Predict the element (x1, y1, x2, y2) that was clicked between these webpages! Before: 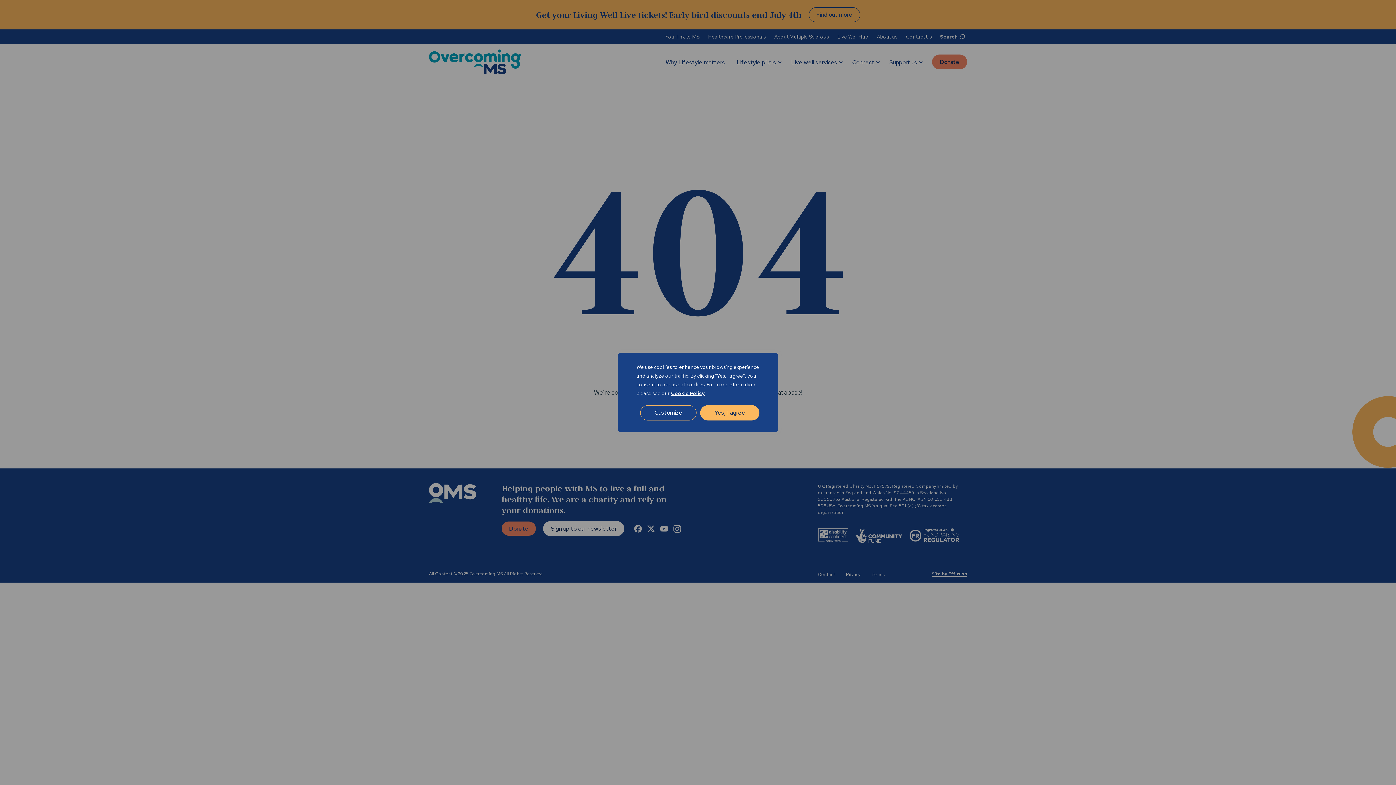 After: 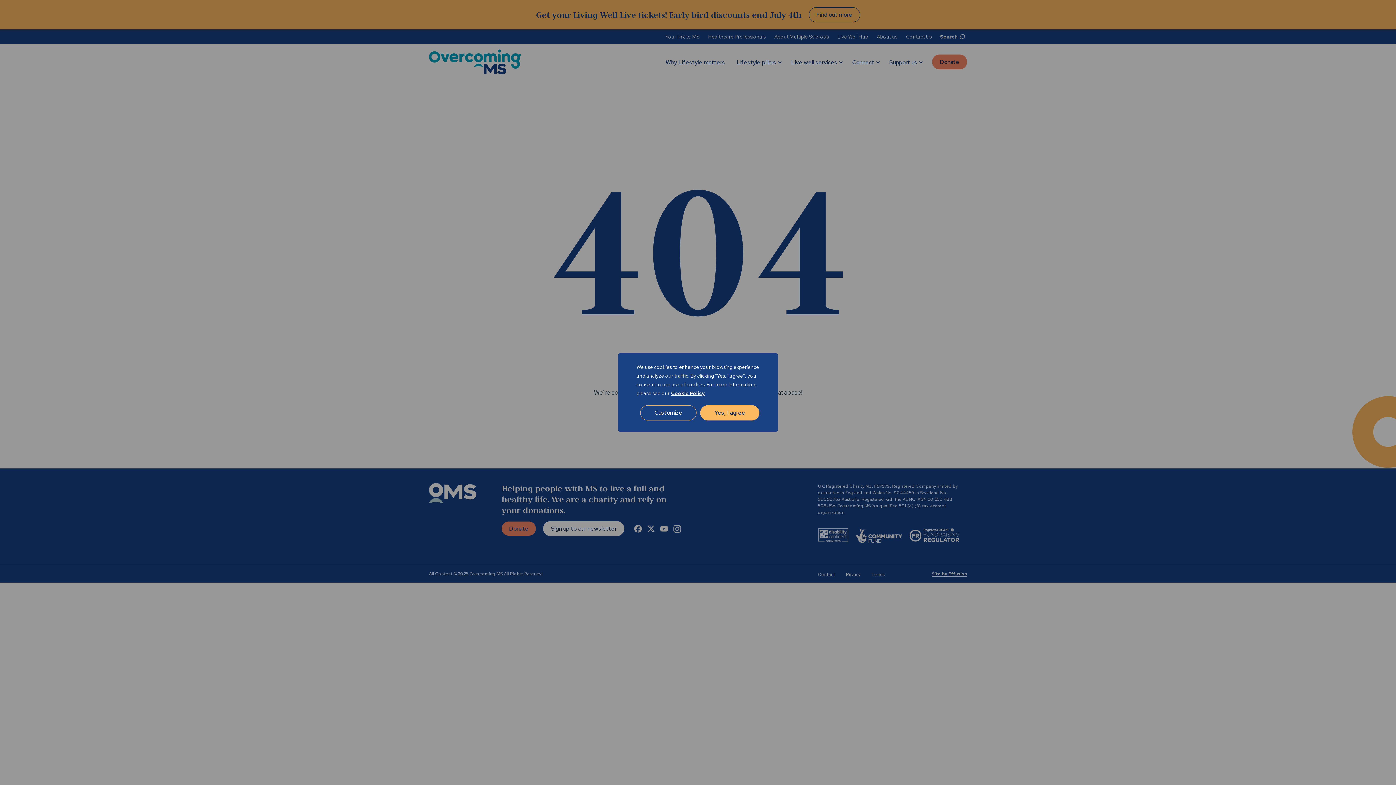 Action: bbox: (670, 389, 705, 397) label: Cookie Policy